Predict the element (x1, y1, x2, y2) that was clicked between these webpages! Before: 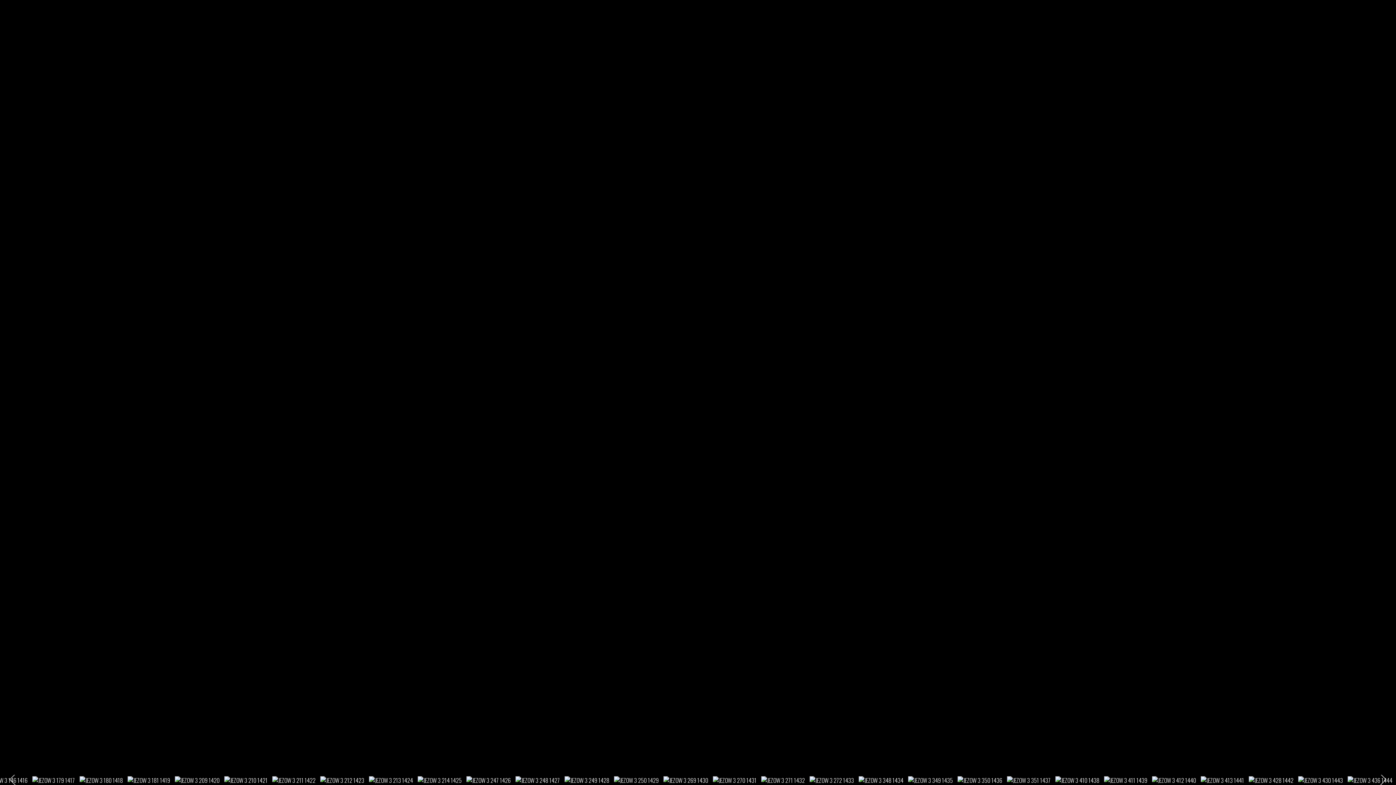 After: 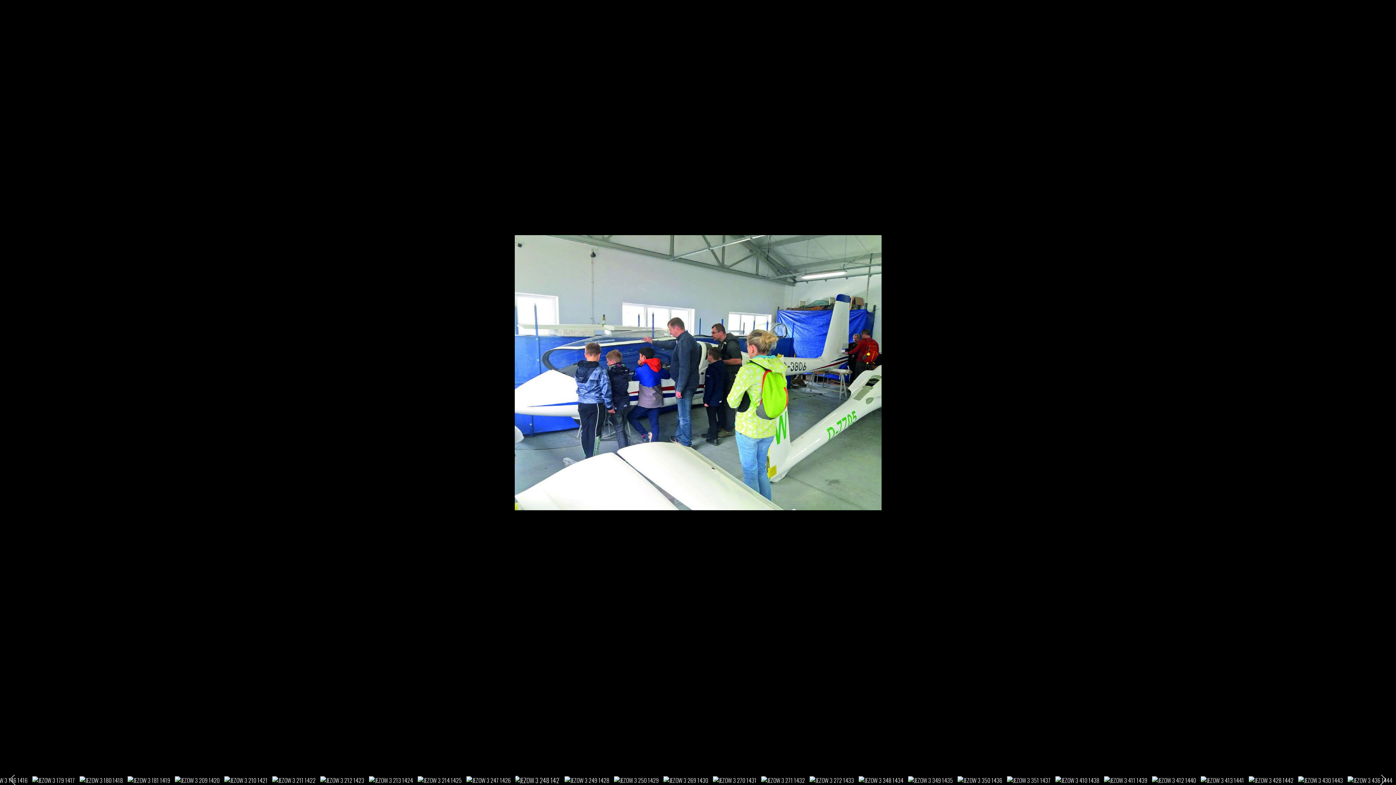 Action: bbox: (515, 775, 560, 784)